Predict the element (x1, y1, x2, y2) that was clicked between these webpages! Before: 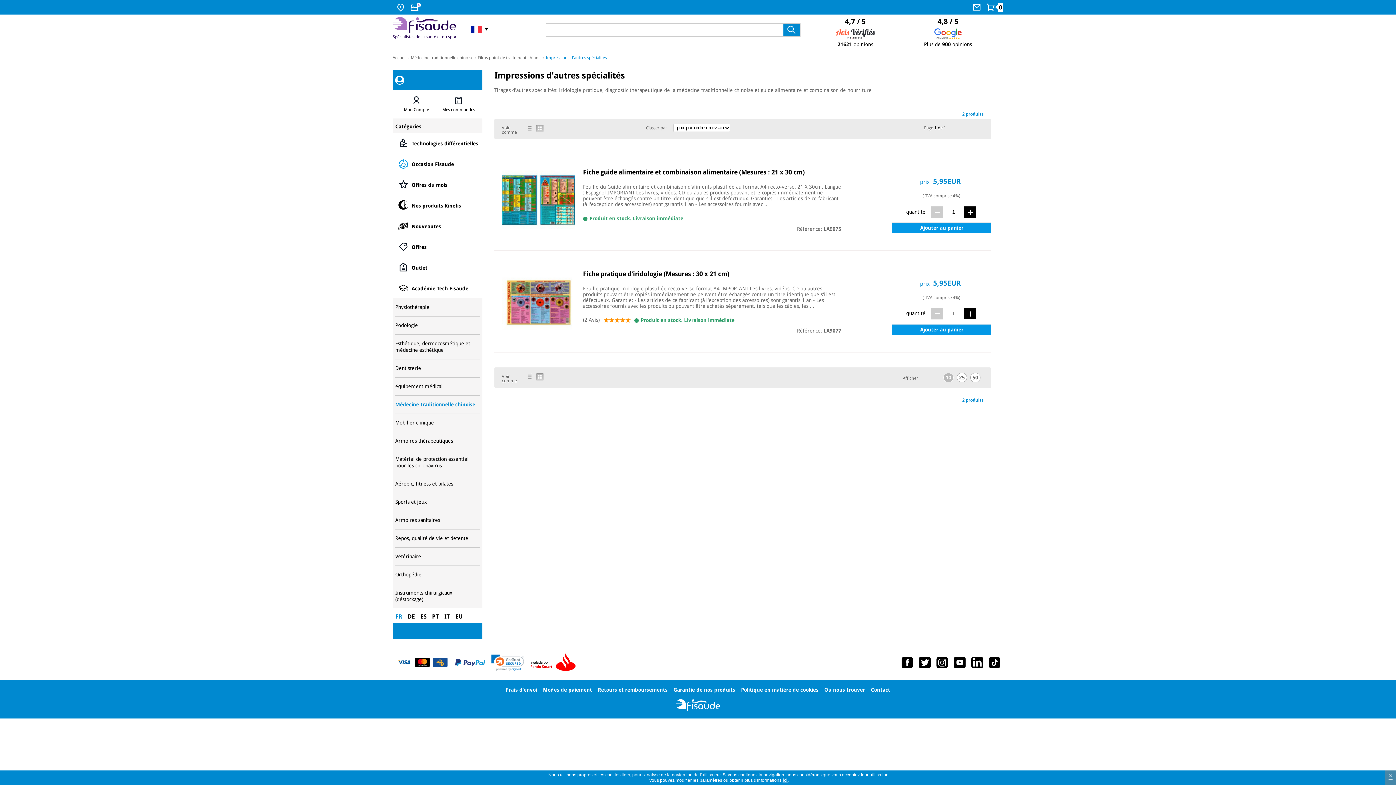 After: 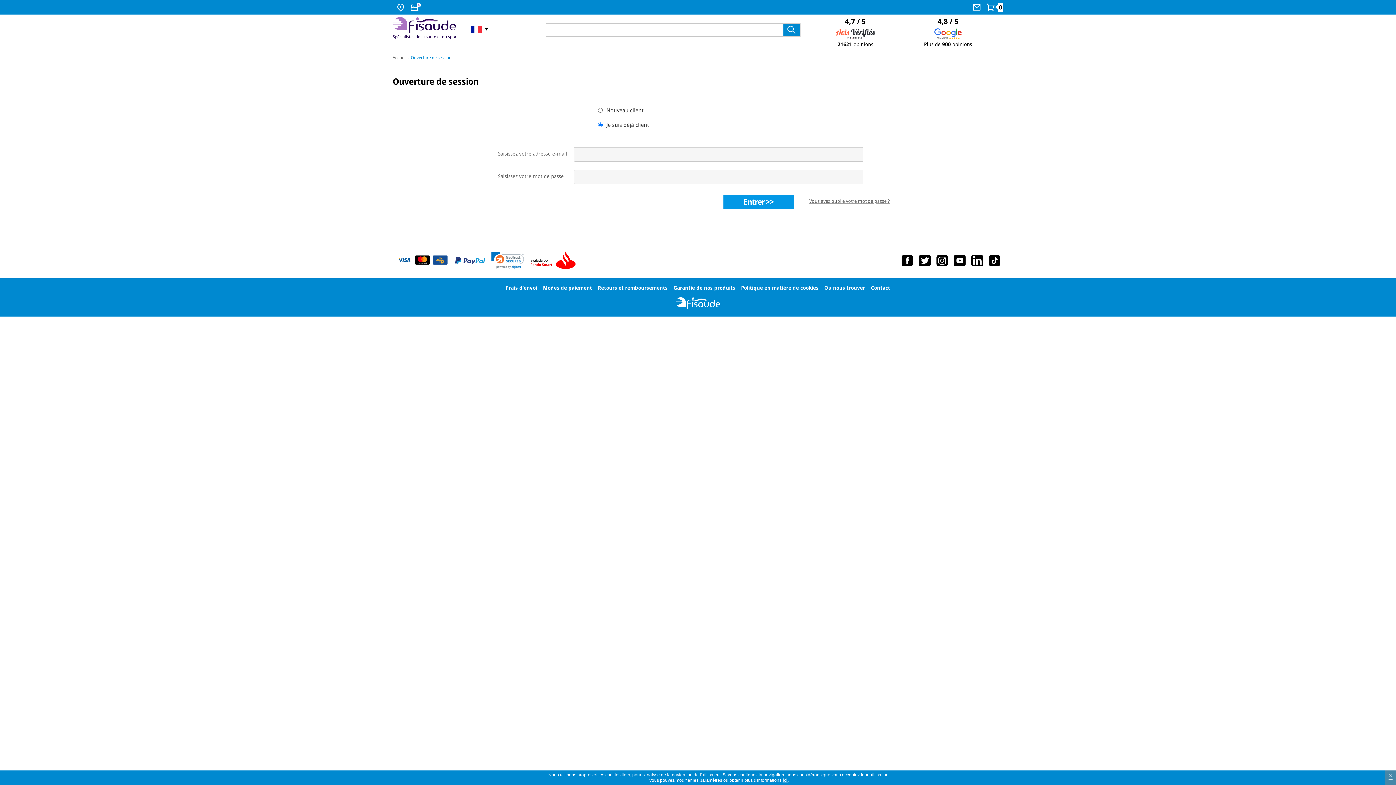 Action: label: Mes commandes bbox: (442, 107, 475, 112)